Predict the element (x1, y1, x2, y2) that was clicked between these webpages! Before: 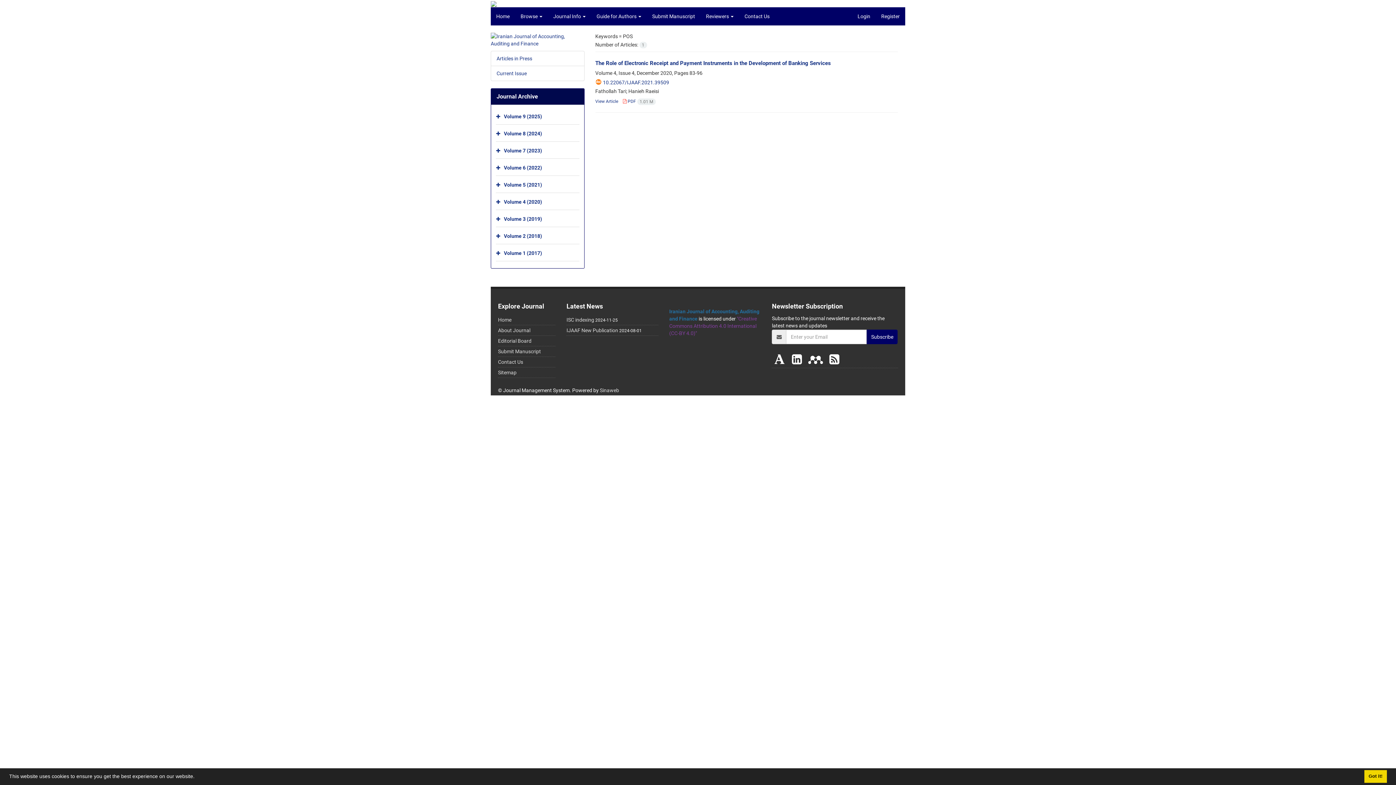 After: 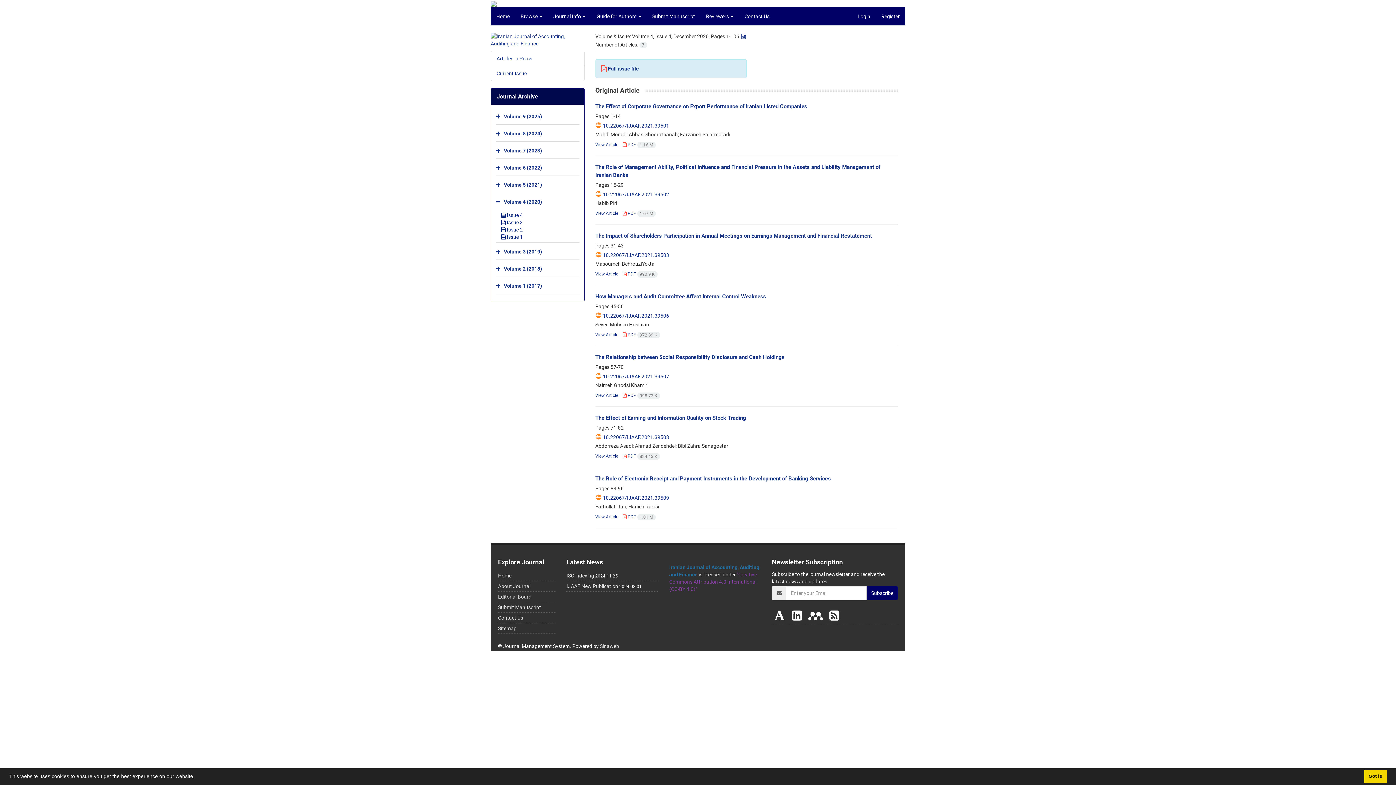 Action: label: Volume 4 (2020) bbox: (504, 199, 542, 204)